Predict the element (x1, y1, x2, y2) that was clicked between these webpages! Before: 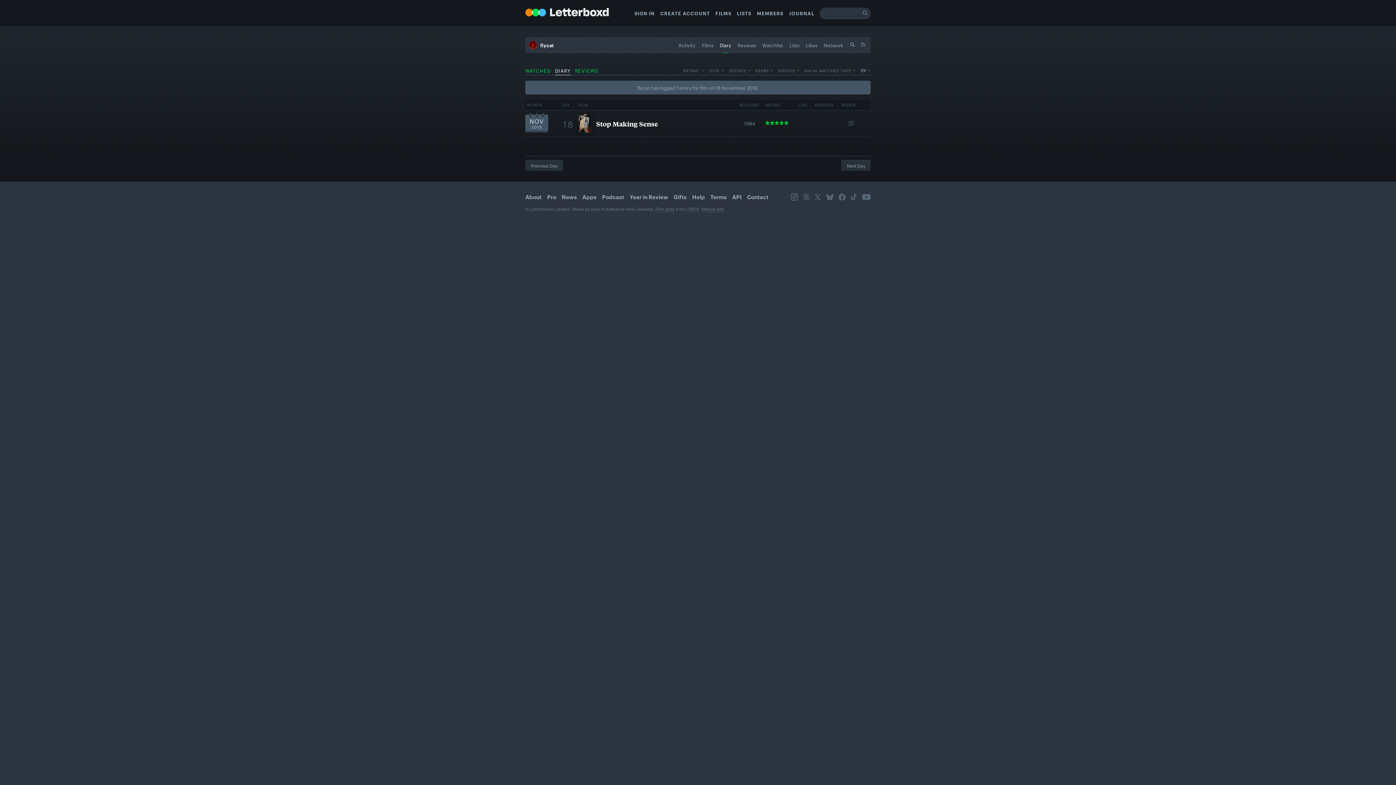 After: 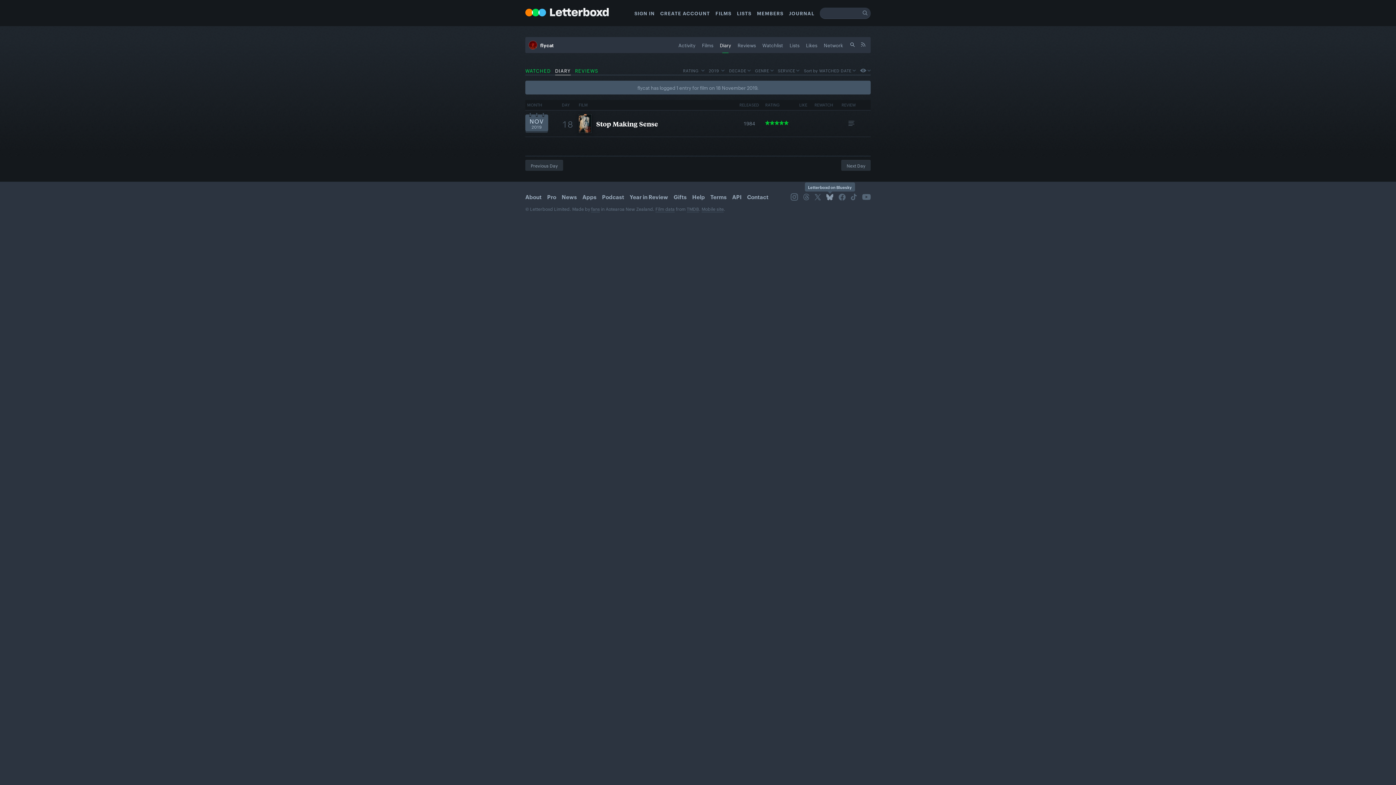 Action: bbox: (826, 194, 833, 200) label: Bluesky